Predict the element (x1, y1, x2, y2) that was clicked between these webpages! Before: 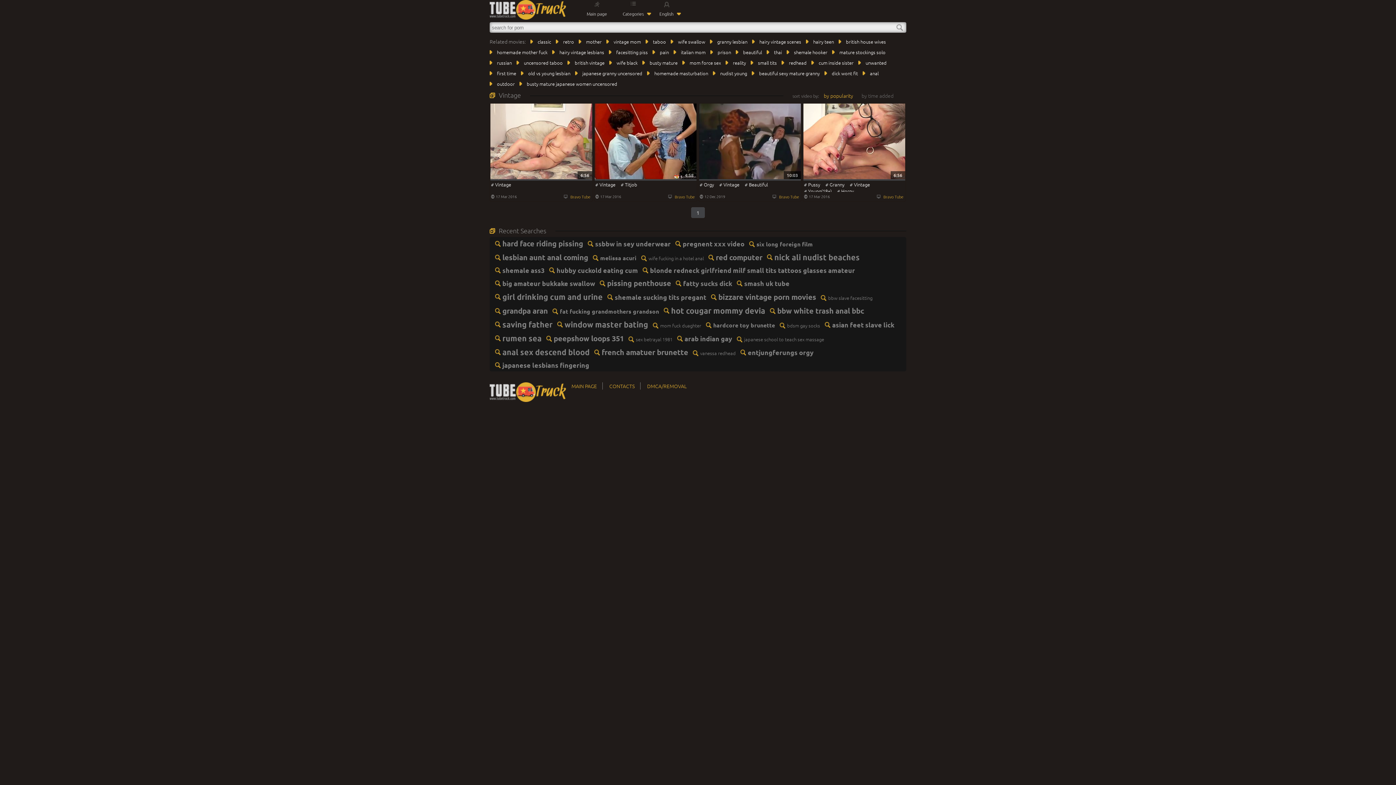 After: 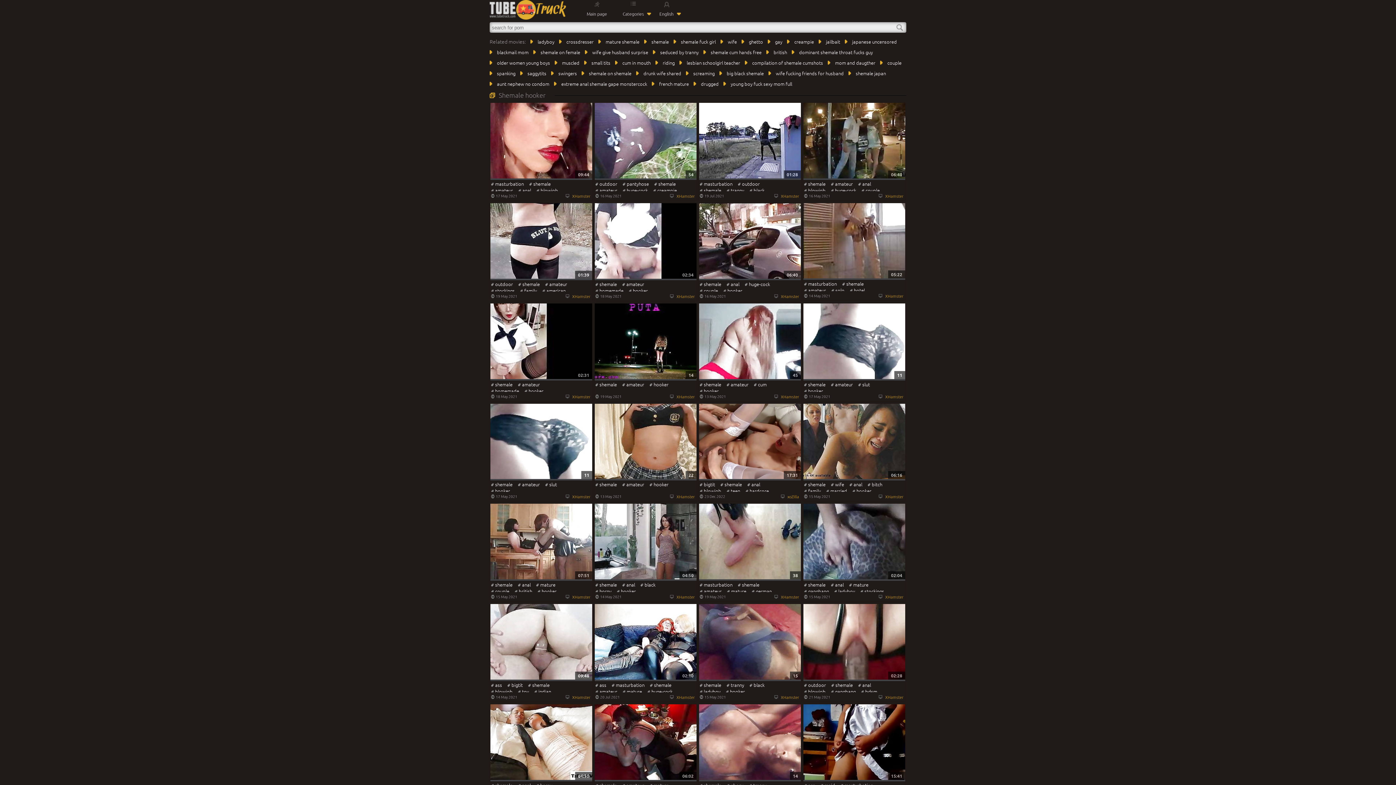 Action: bbox: (786, 47, 831, 57) label: shemale hooker